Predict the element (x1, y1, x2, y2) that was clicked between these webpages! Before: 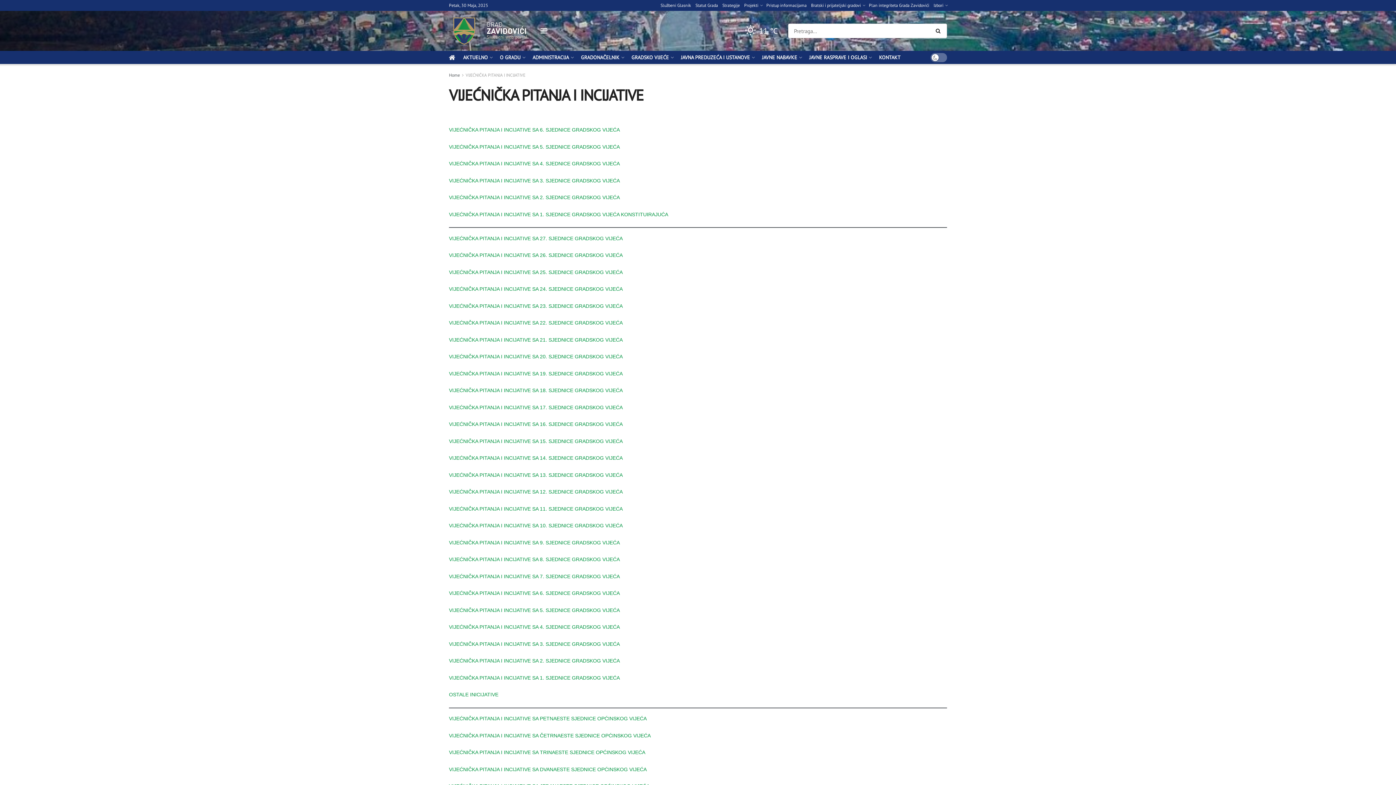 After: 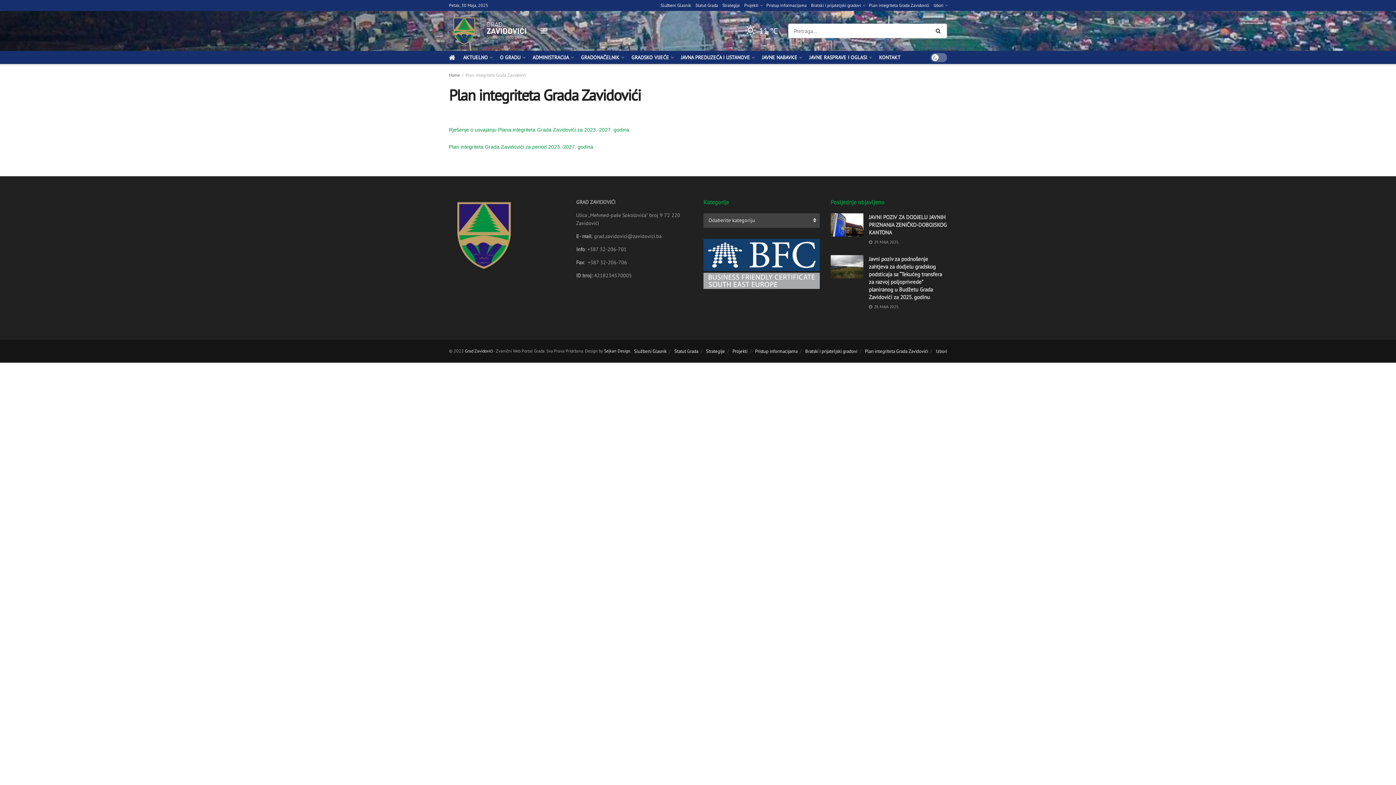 Action: label: Plan integriteta Grada Zavidovići bbox: (869, 0, 929, 10)